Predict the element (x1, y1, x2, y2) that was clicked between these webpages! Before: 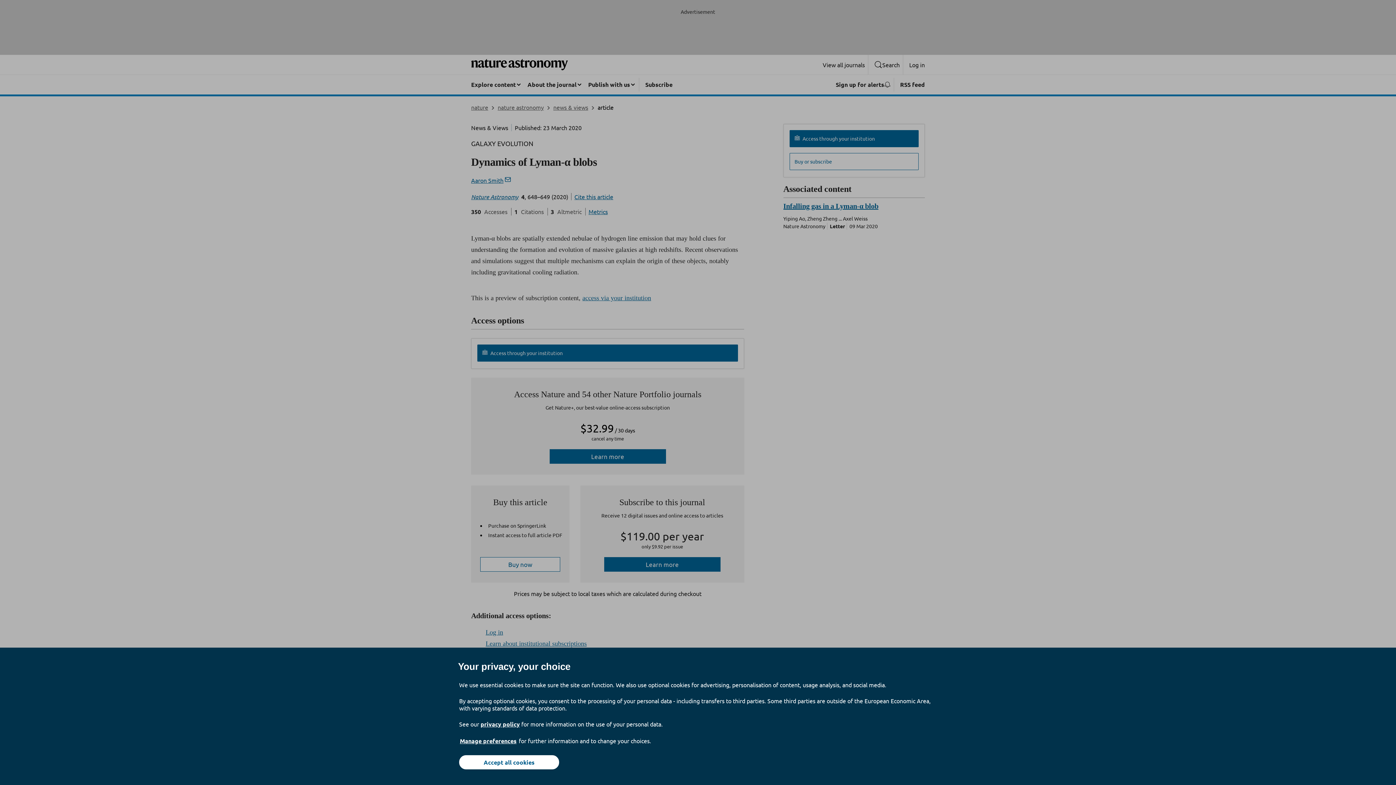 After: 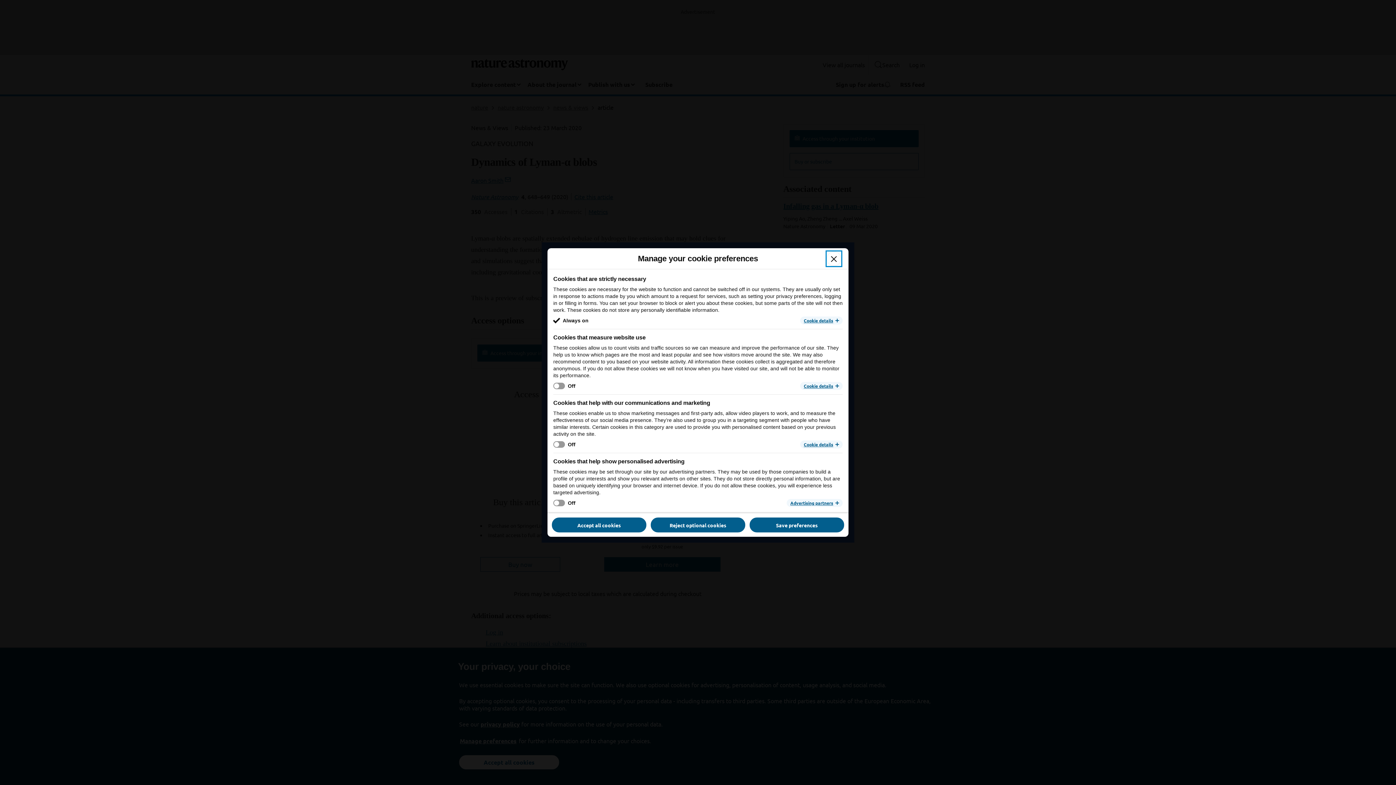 Action: bbox: (459, 737, 517, 745) label: Manage preferences